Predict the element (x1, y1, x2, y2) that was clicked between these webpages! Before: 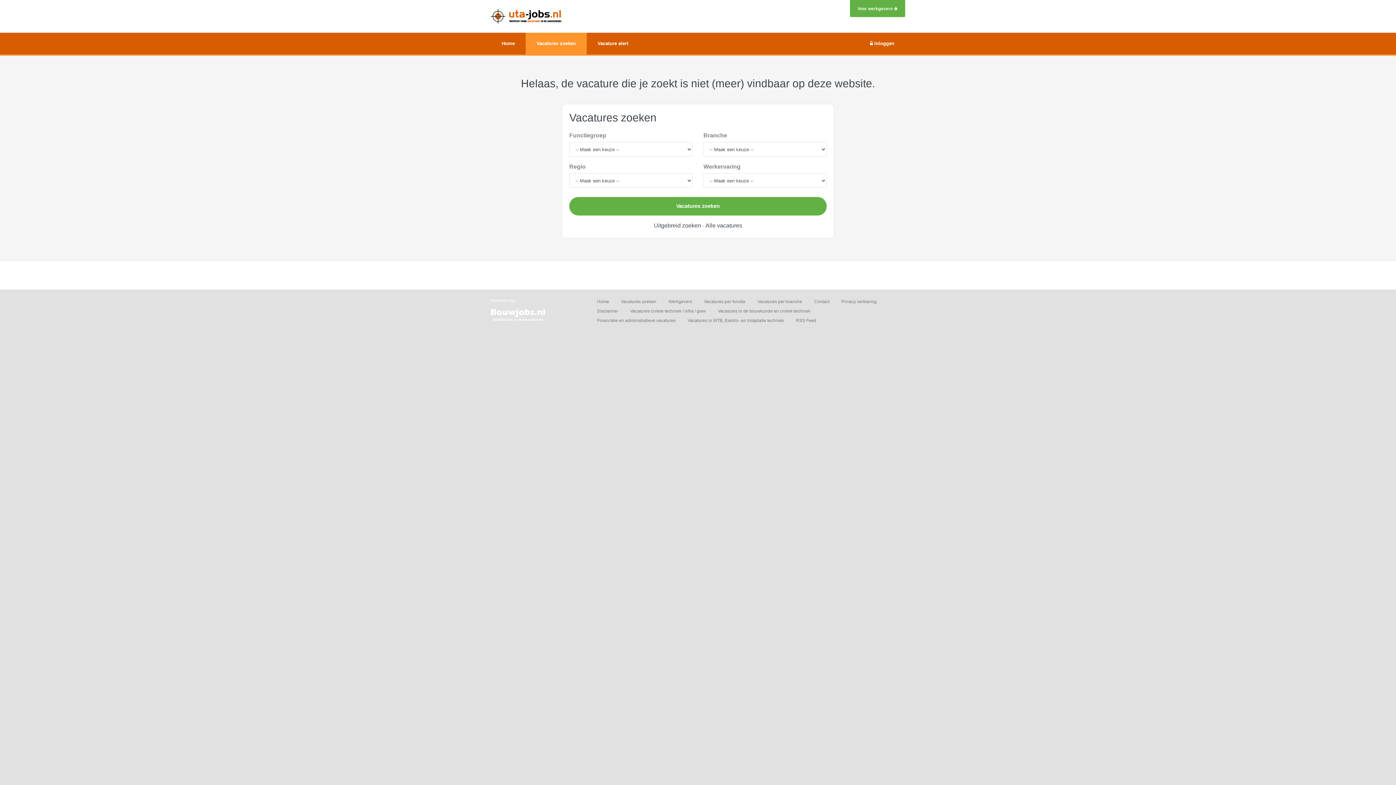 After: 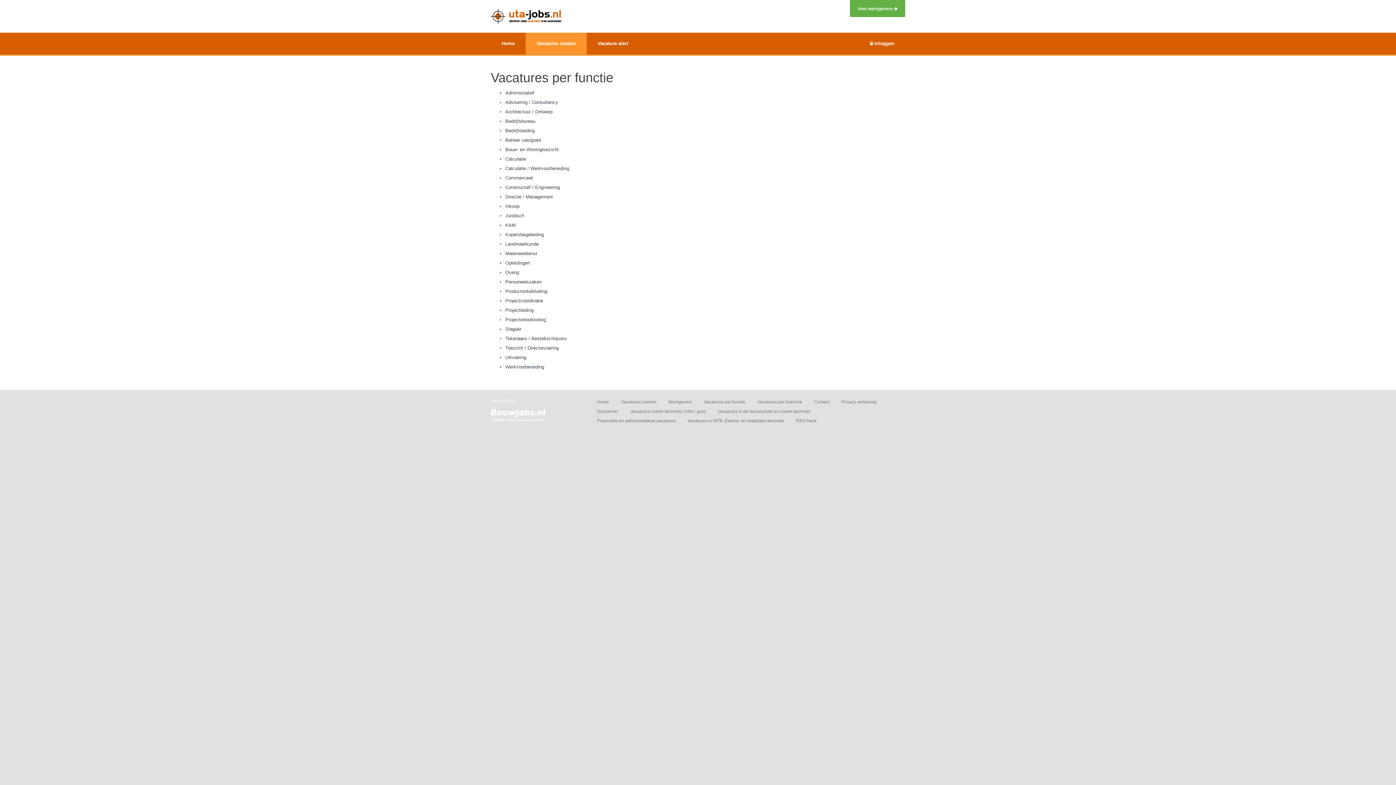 Action: bbox: (704, 299, 745, 304) label: Vacatures per functie